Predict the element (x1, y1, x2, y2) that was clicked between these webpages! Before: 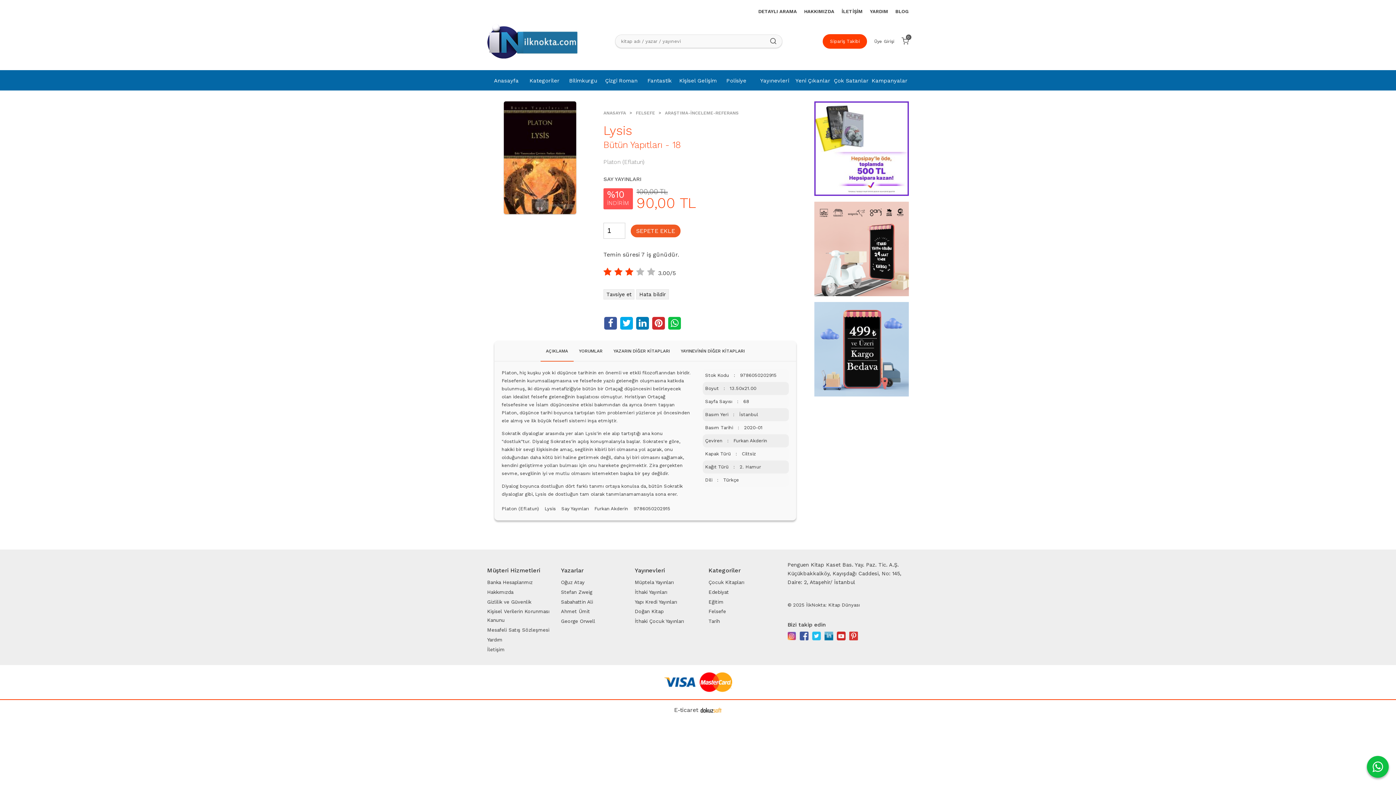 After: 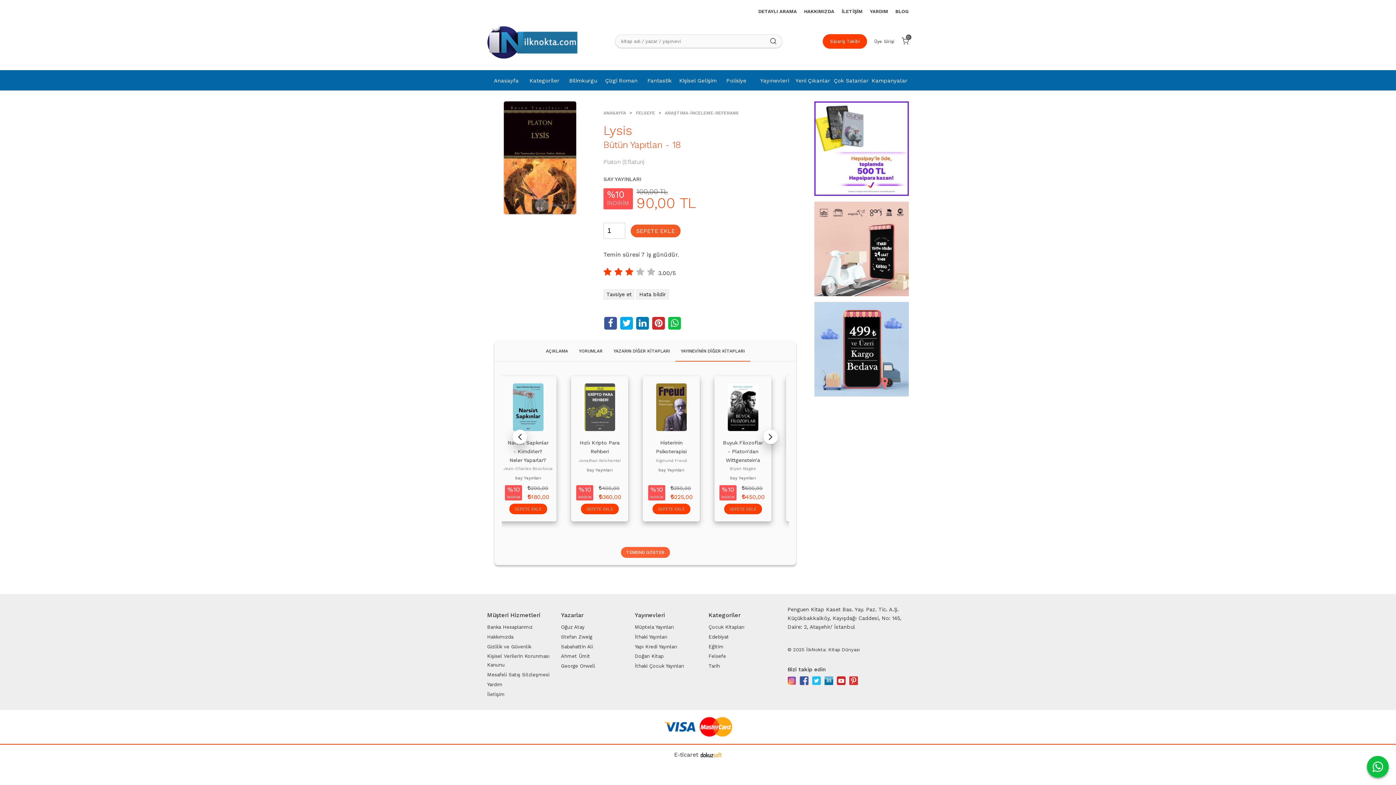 Action: label: YAYINEVİNİN DİĞER KİTAPLARI bbox: (675, 341, 750, 361)